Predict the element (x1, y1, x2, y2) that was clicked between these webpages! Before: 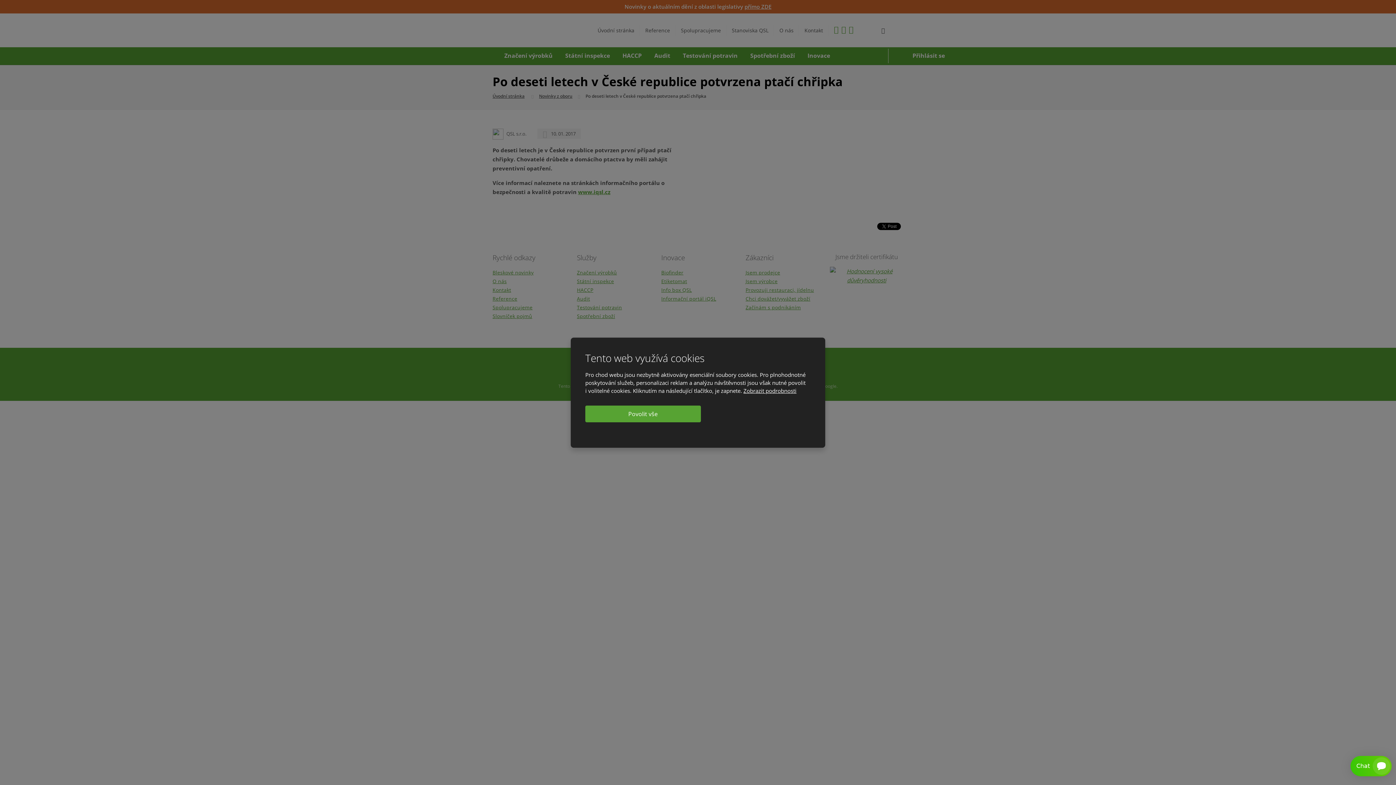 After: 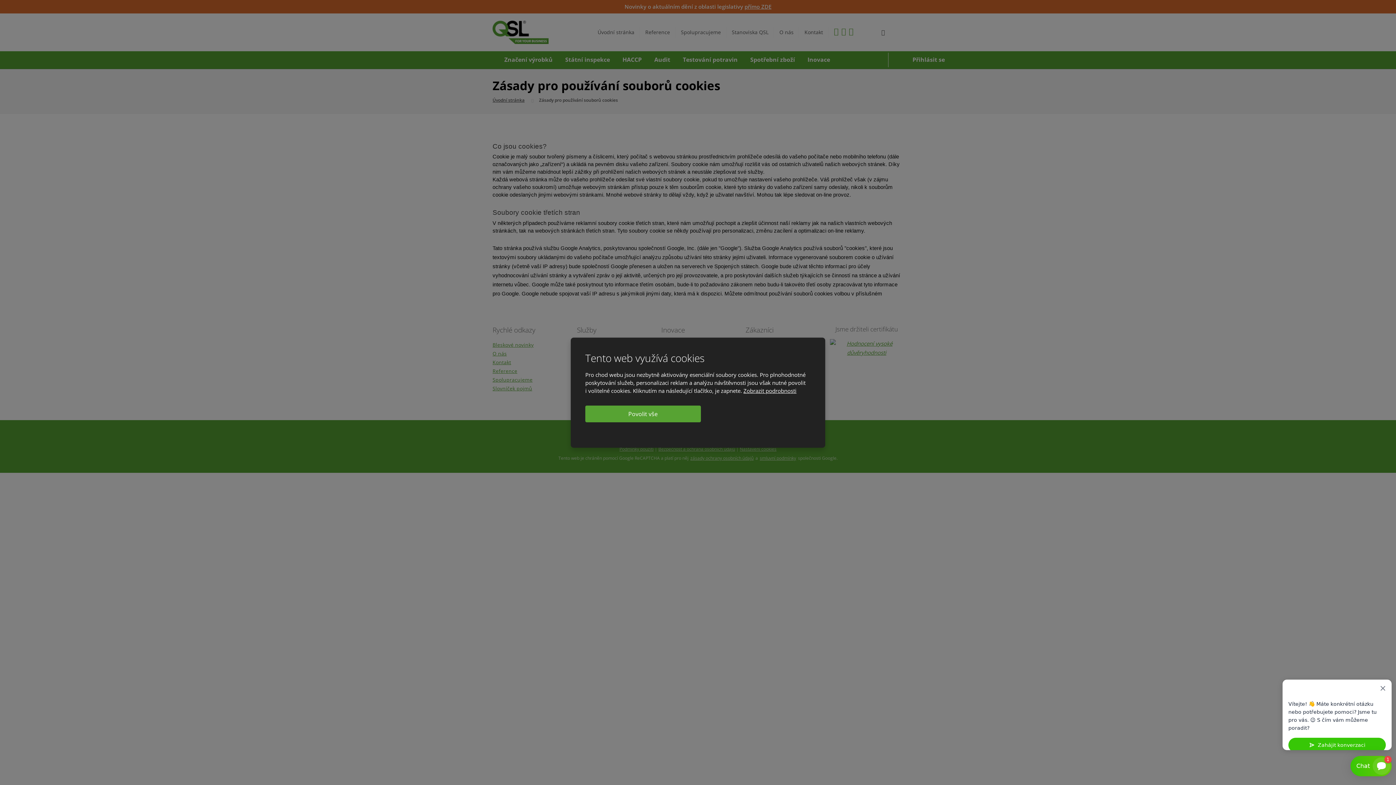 Action: label: Zobrazit podrobnosti bbox: (743, 387, 796, 394)